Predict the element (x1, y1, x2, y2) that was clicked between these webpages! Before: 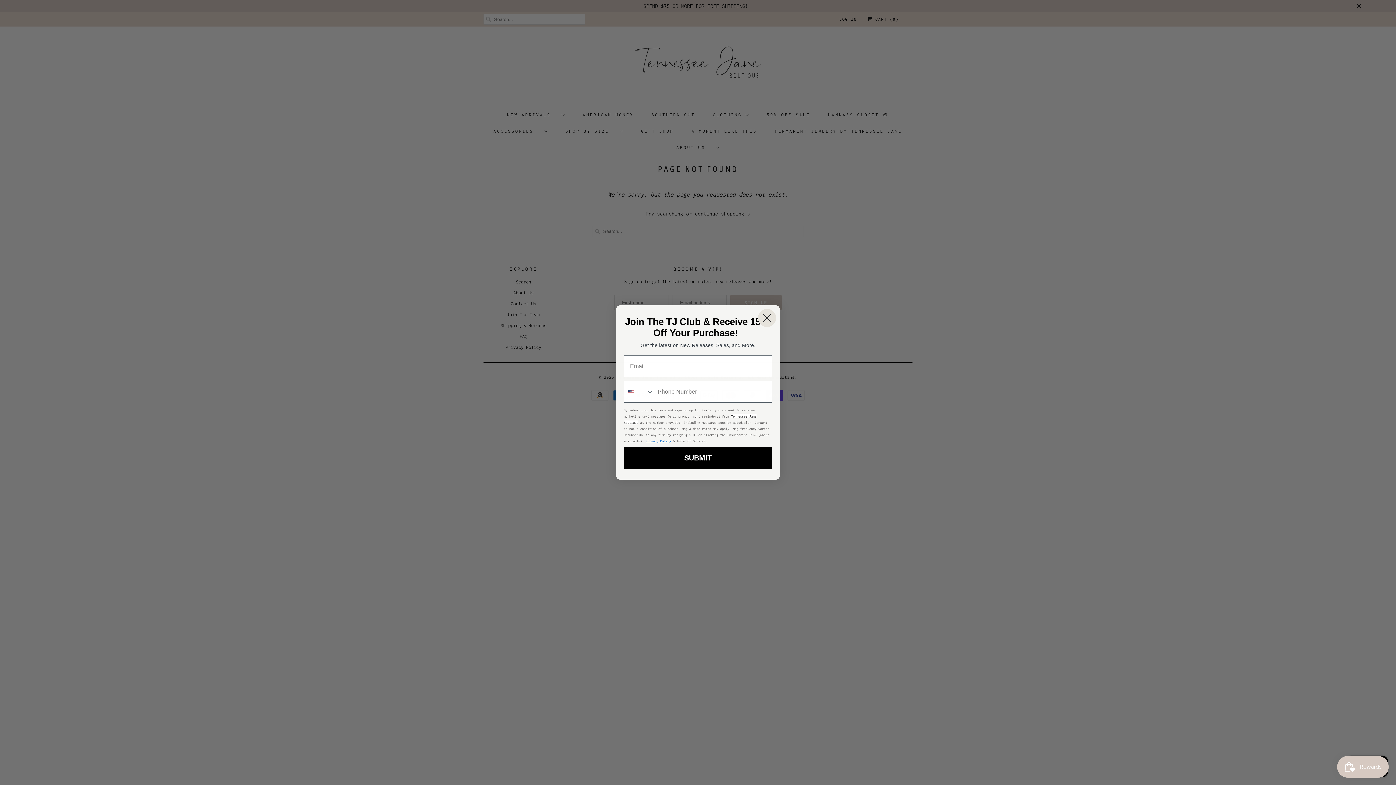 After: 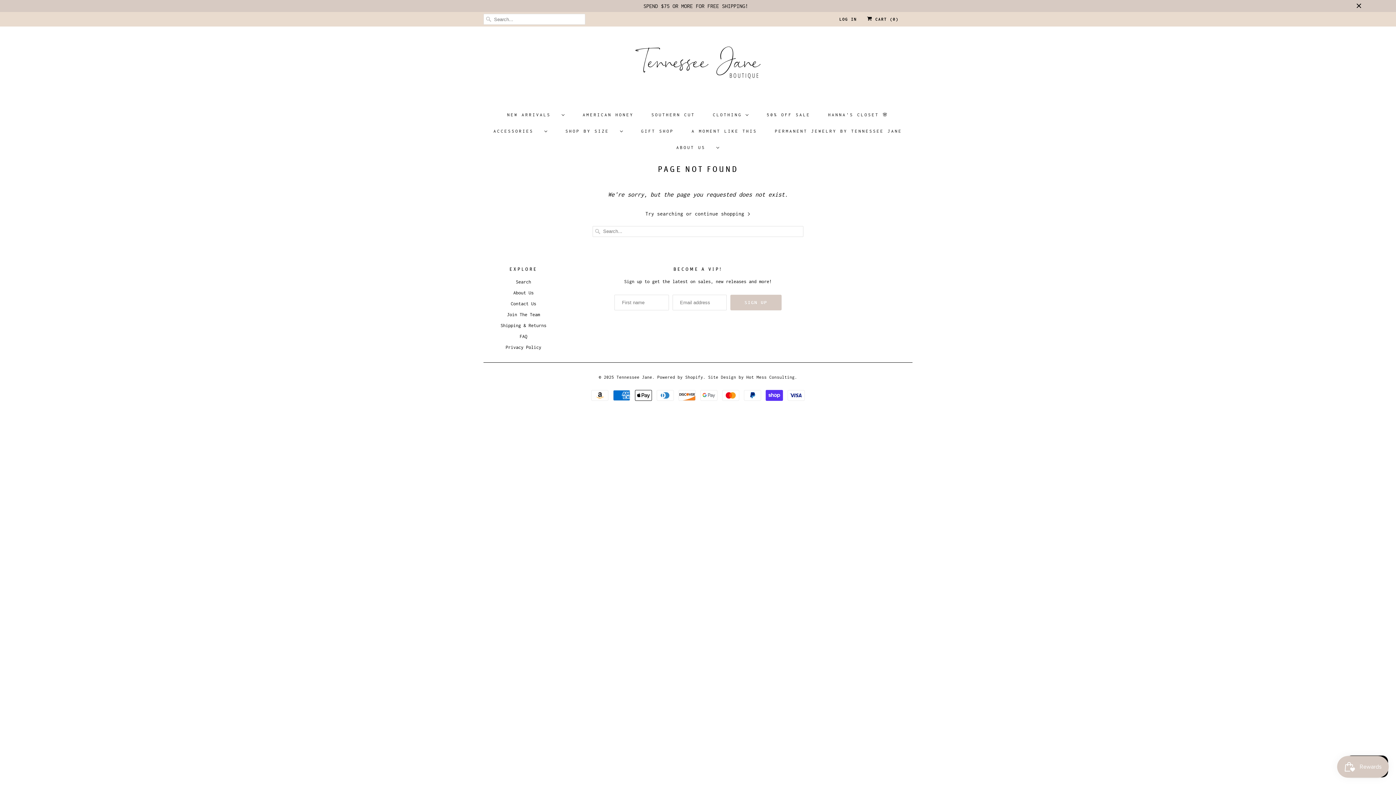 Action: bbox: (758, 309, 776, 327) label: Close dialog